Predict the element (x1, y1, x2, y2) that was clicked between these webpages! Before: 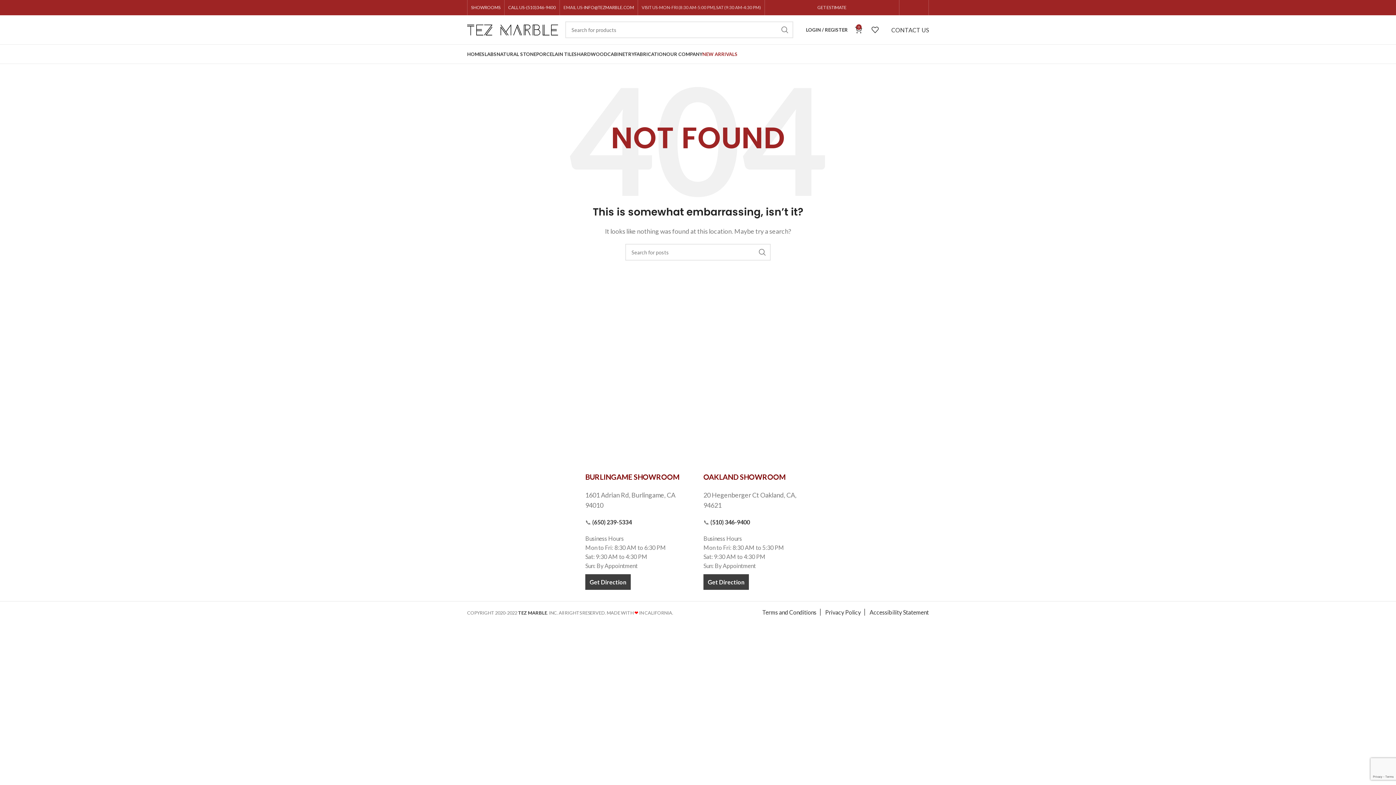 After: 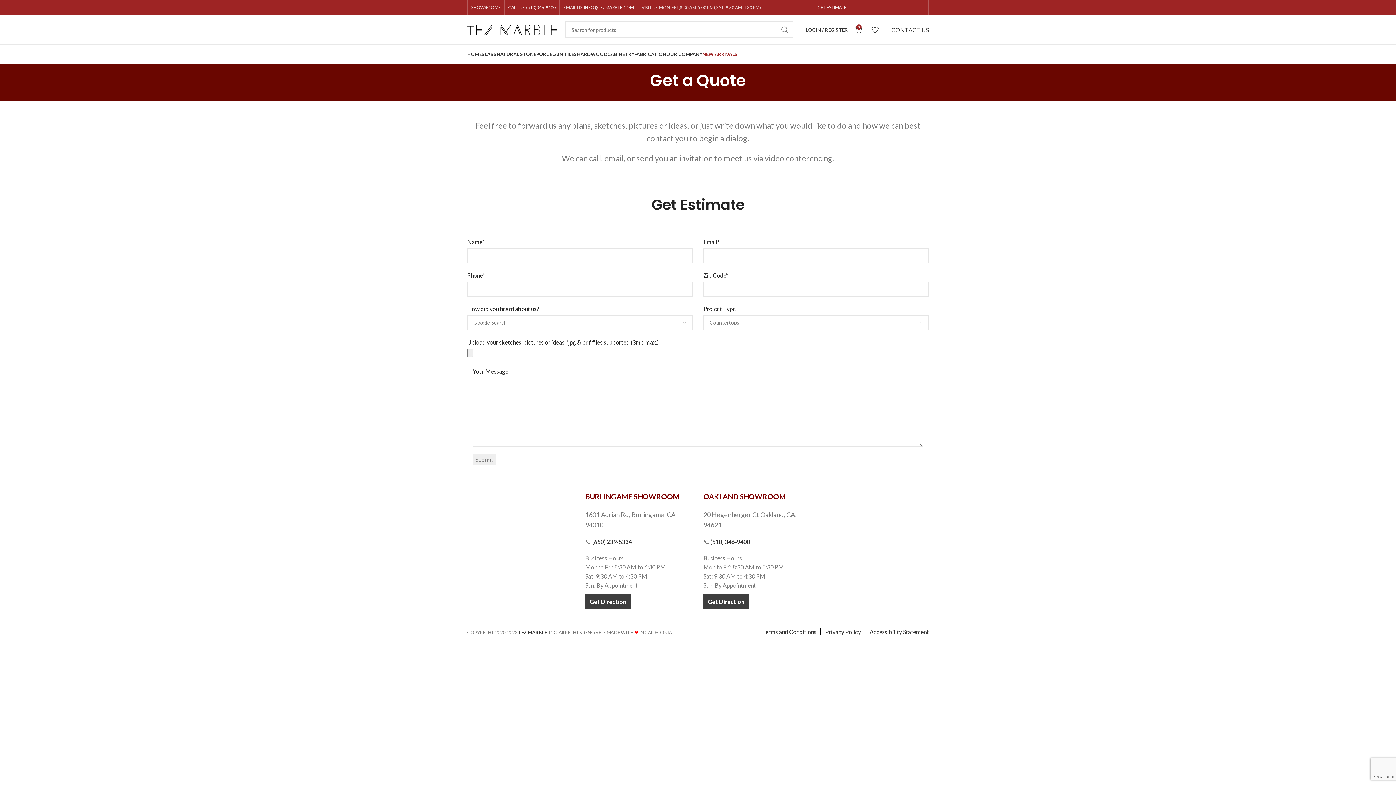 Action: label: GET ESTIMATE bbox: (817, 4, 846, 10)